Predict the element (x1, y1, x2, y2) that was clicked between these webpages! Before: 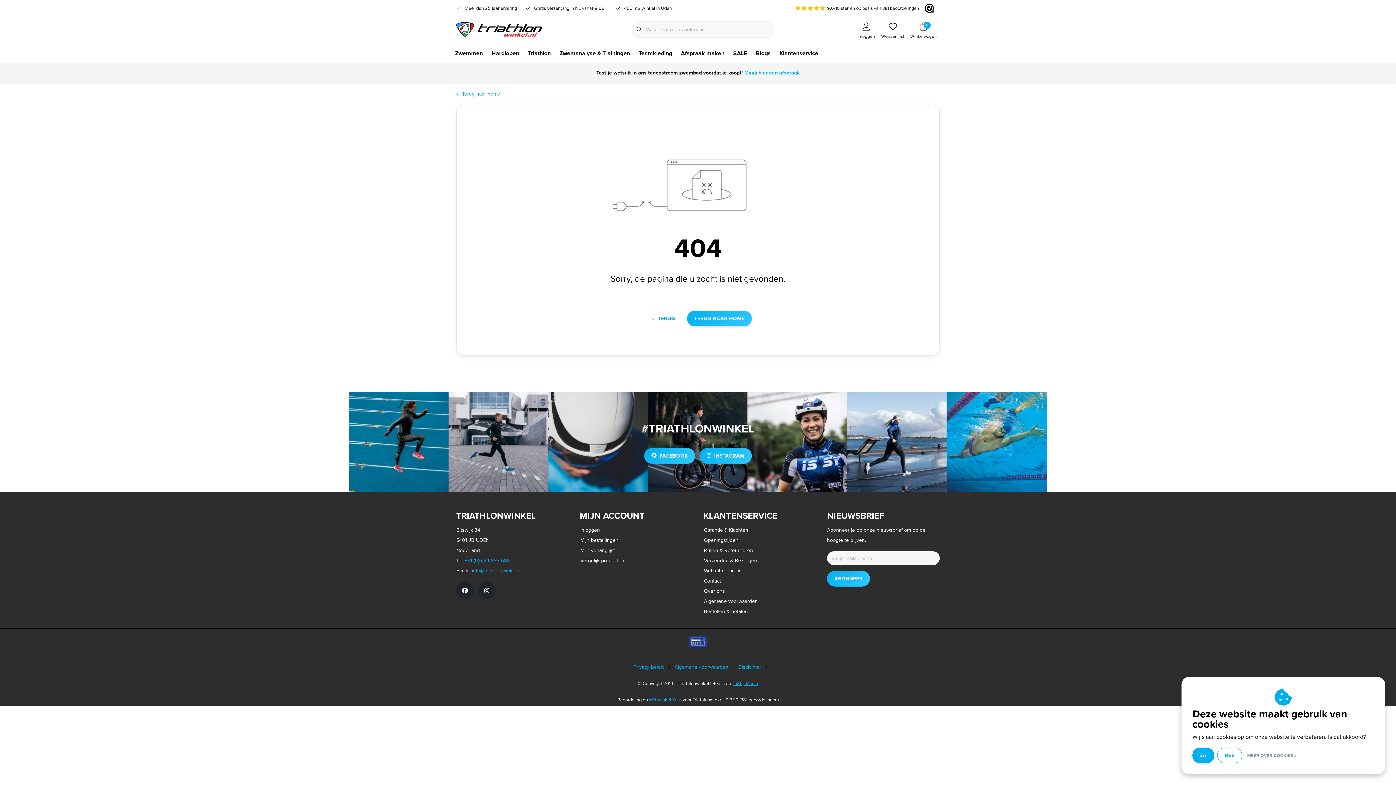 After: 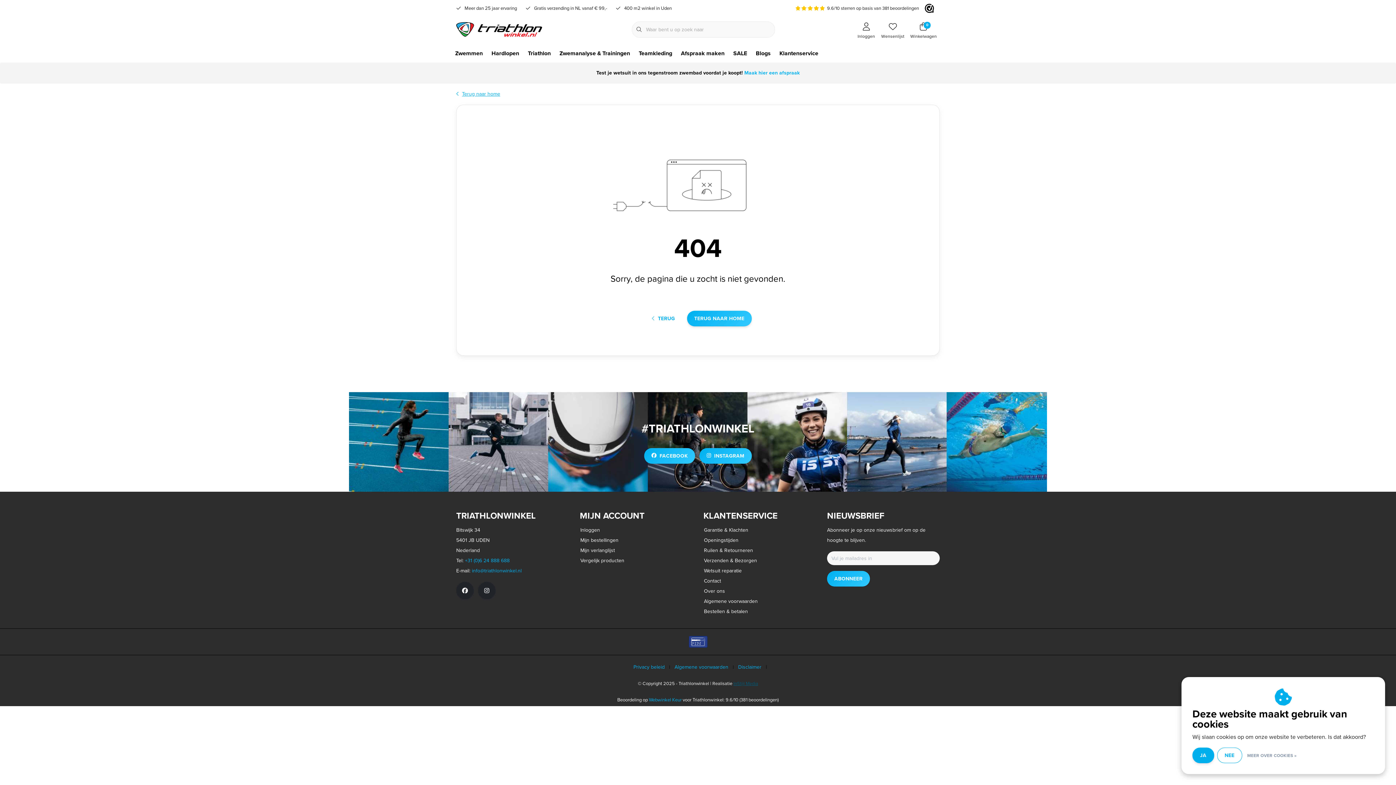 Action: label:  InStijl Media bbox: (732, 680, 758, 687)